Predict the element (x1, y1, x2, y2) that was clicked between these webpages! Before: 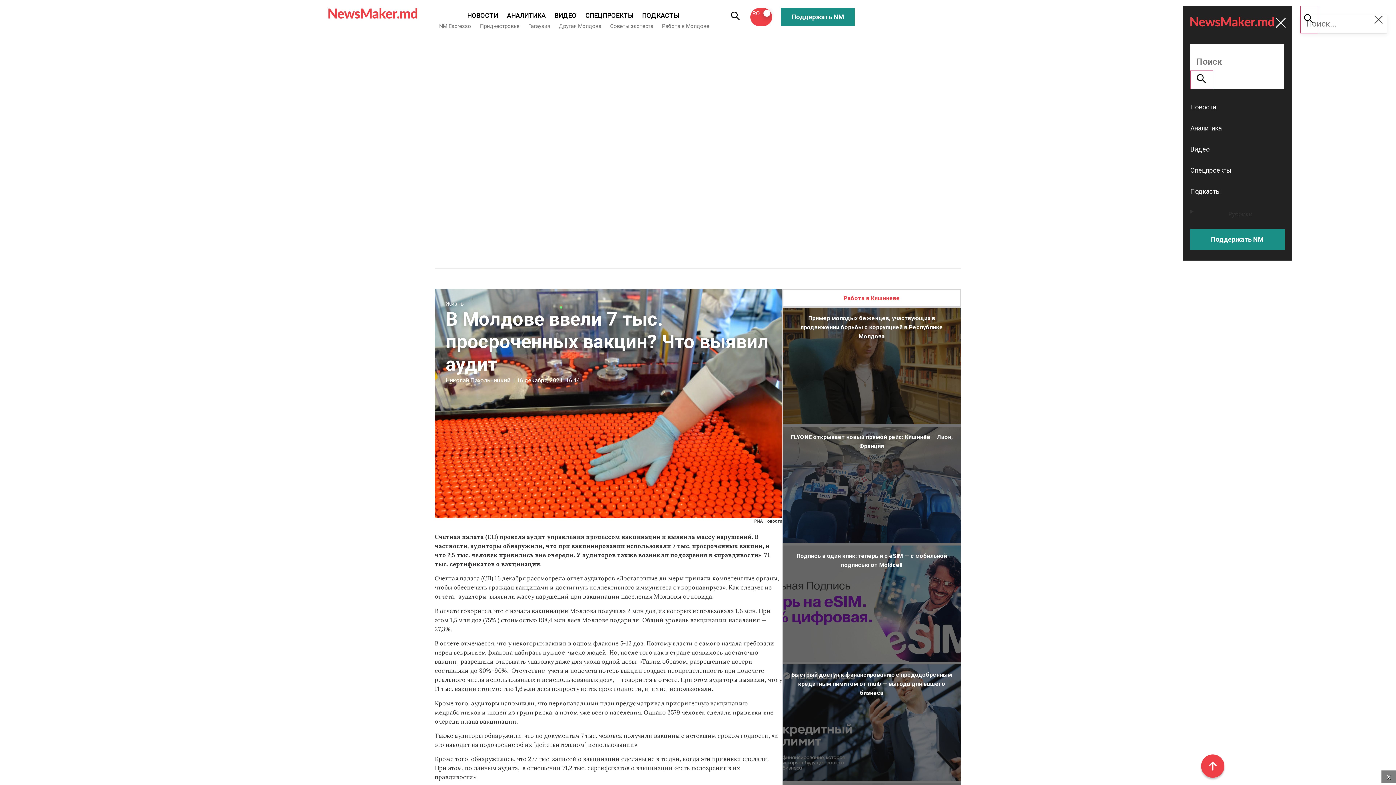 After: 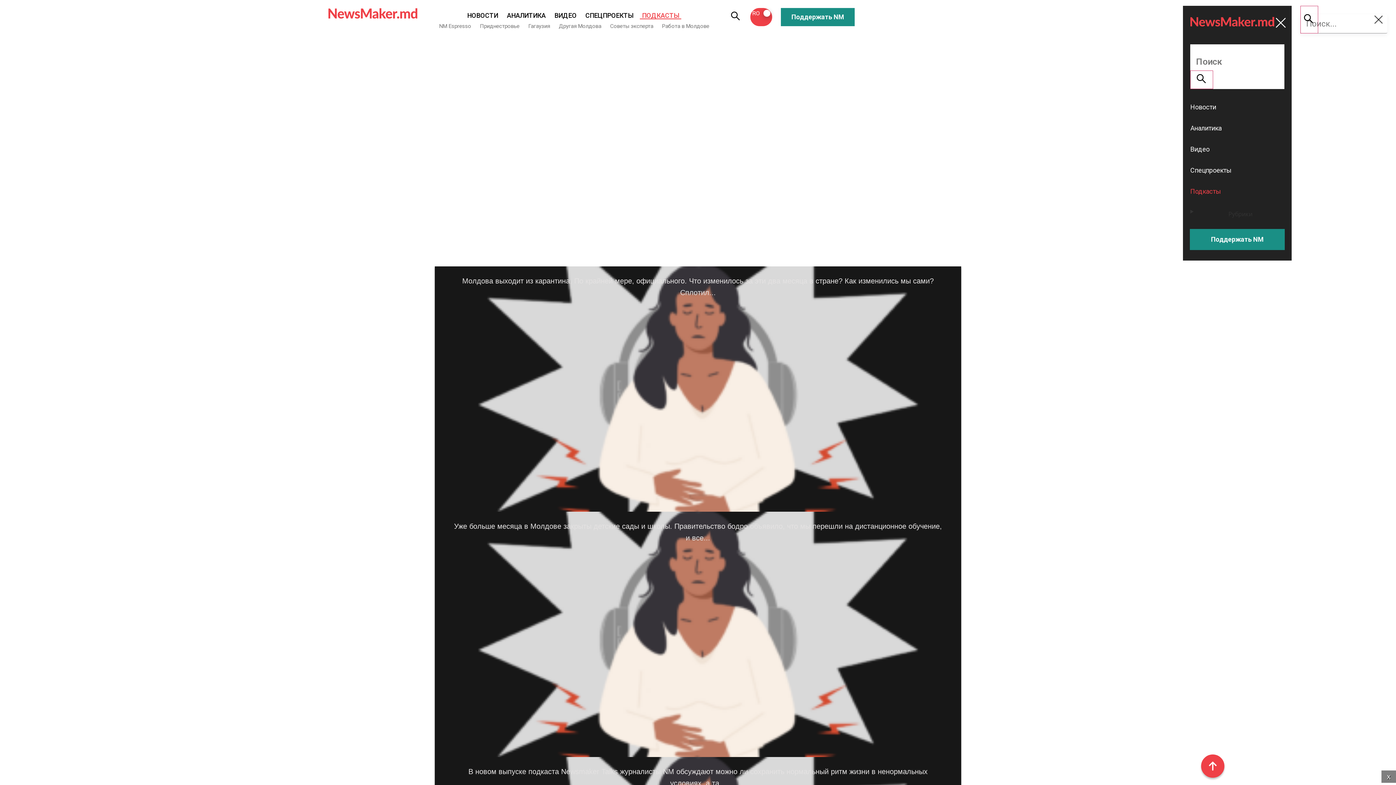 Action: label: Подкасты bbox: (1190, 186, 1284, 196)